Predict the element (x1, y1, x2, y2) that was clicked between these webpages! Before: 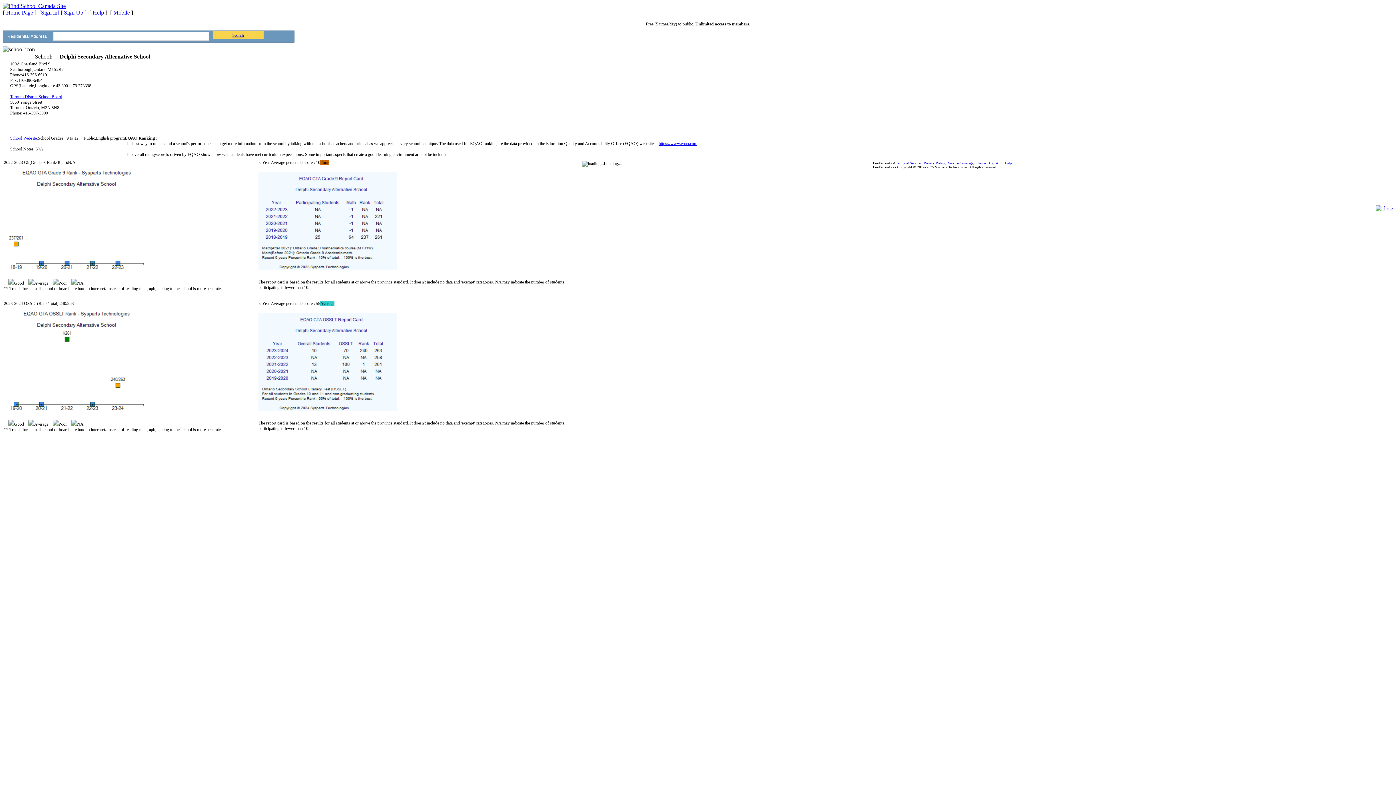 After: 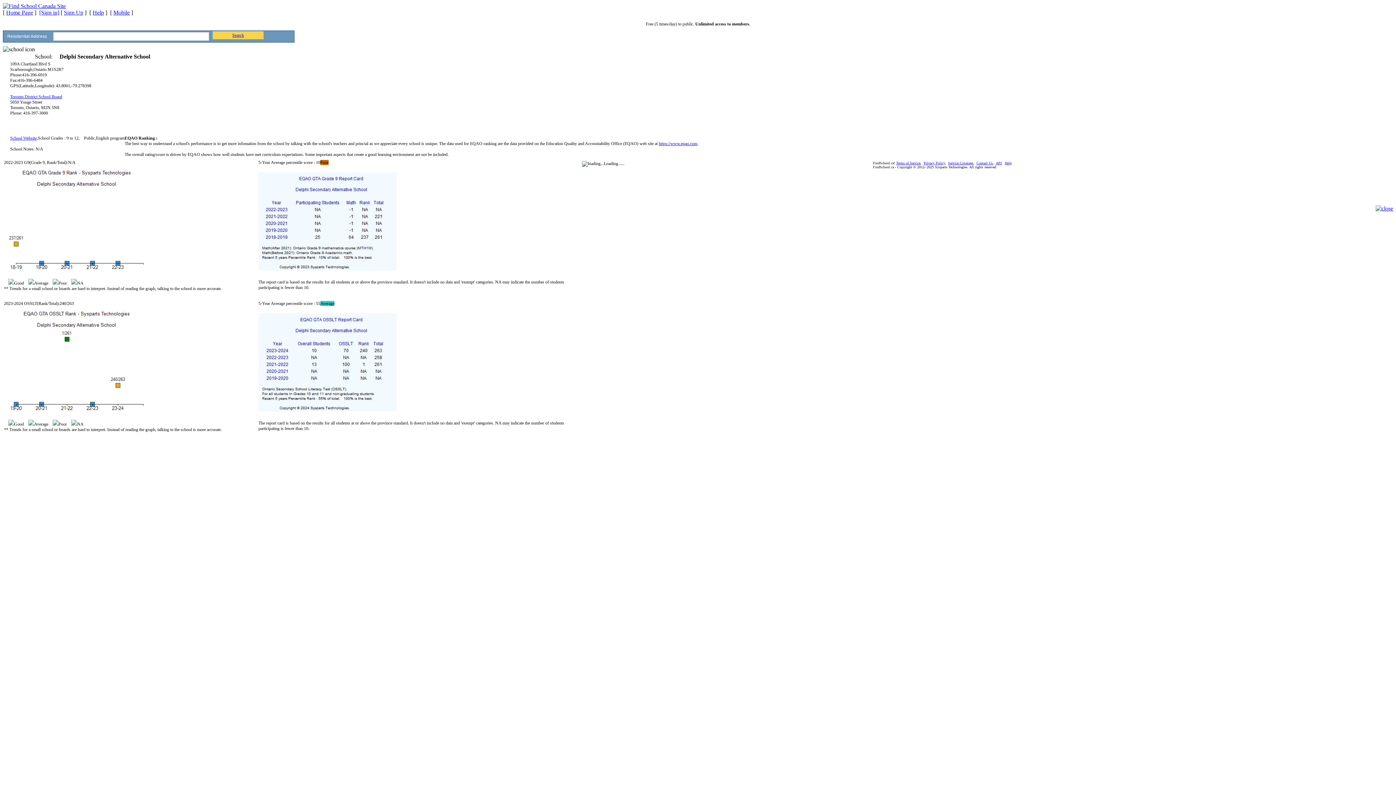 Action: label: API bbox: (996, 161, 1001, 165)